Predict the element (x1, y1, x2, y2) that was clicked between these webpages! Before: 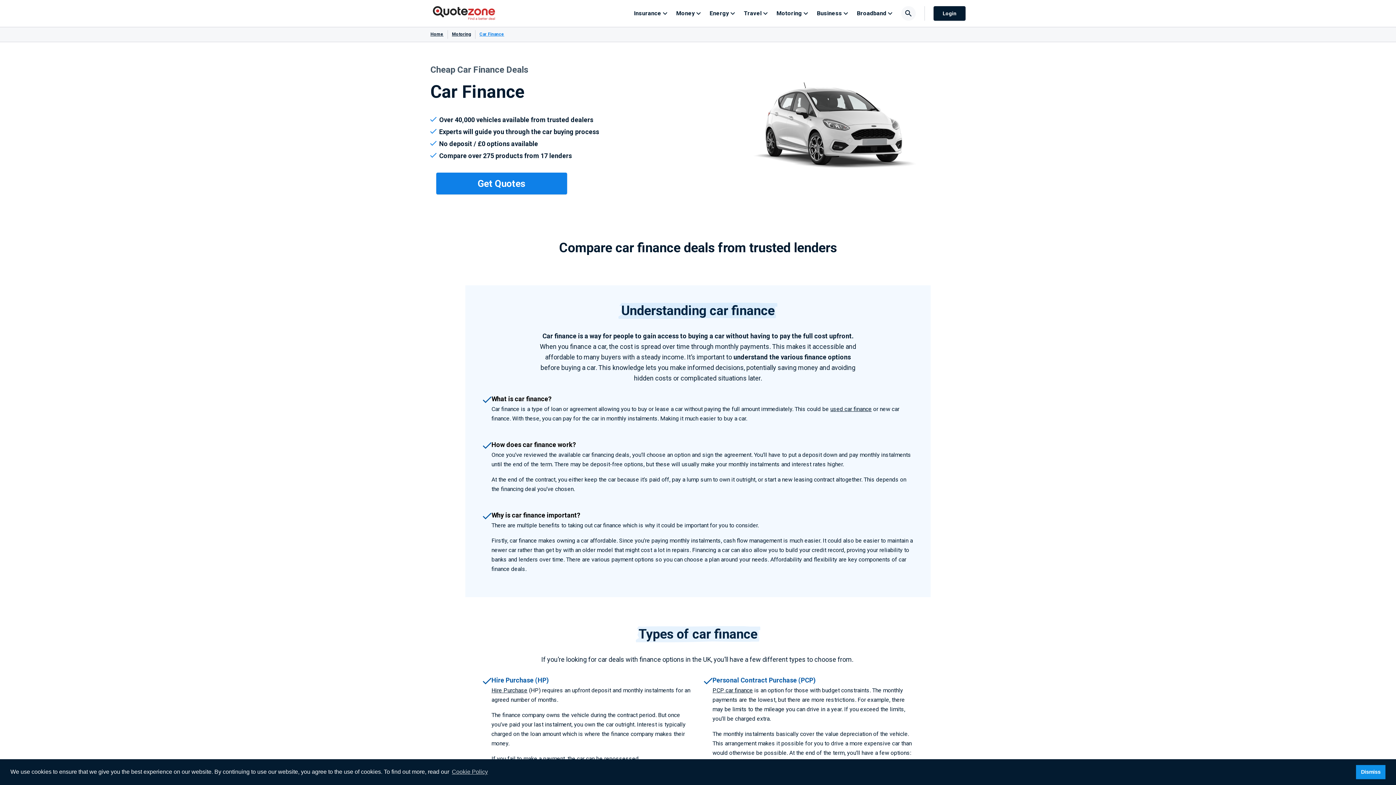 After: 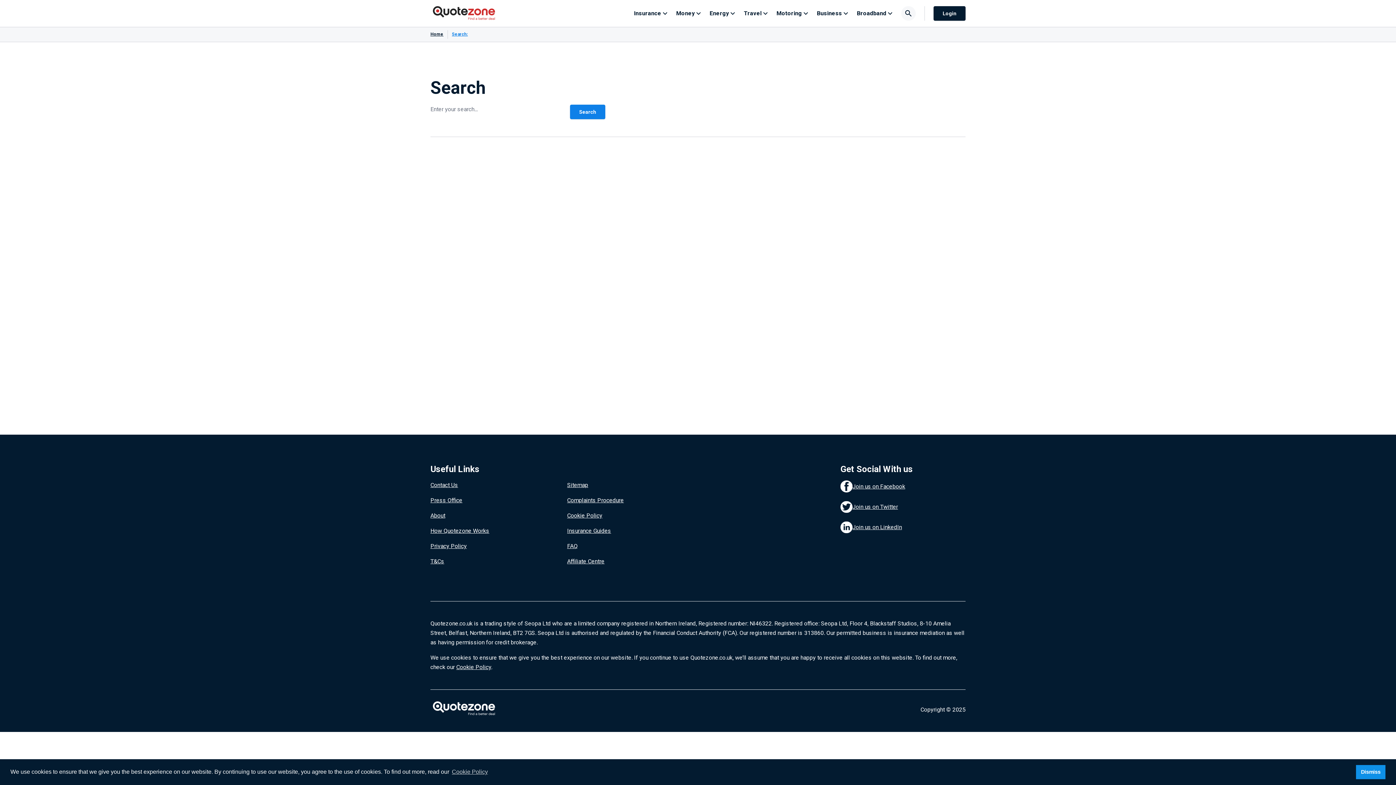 Action: bbox: (901, 6, 916, 20)